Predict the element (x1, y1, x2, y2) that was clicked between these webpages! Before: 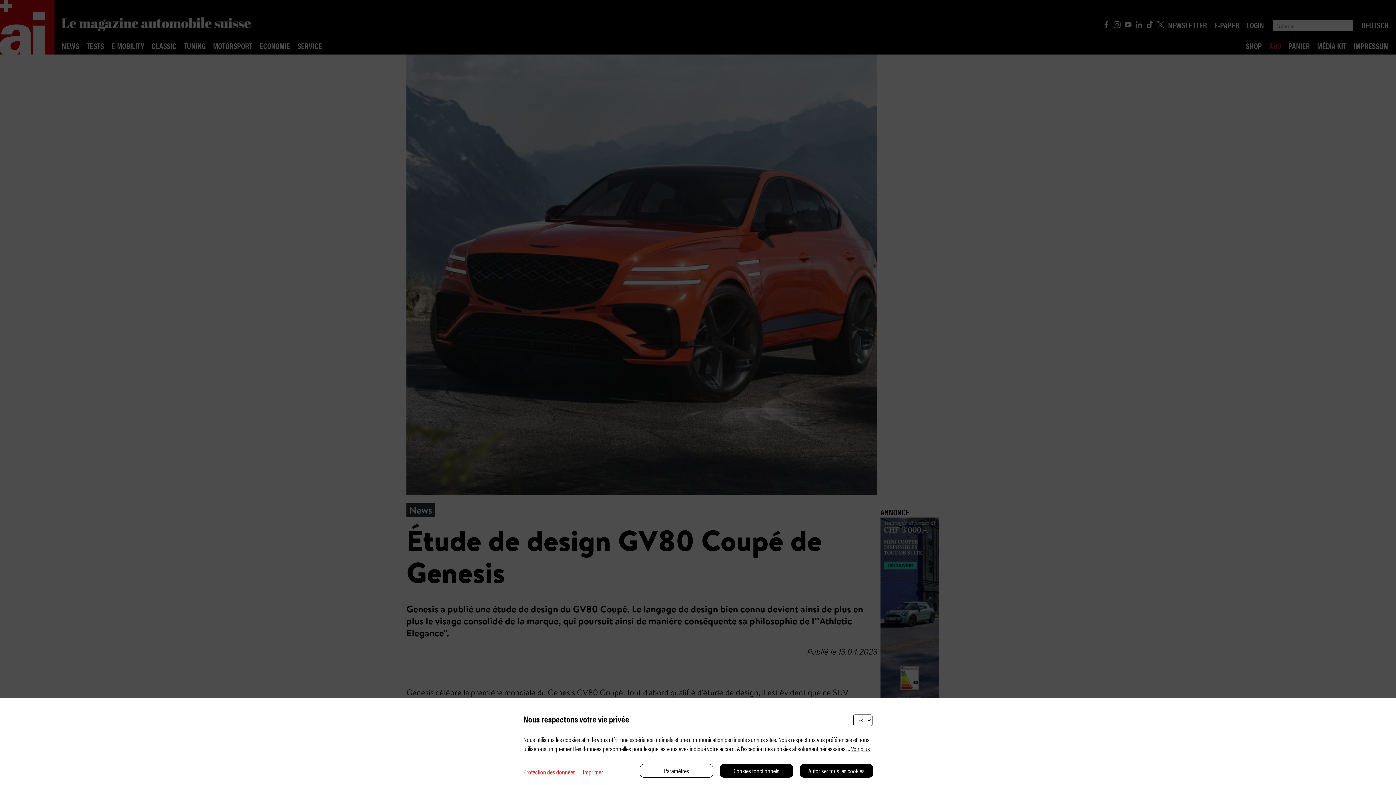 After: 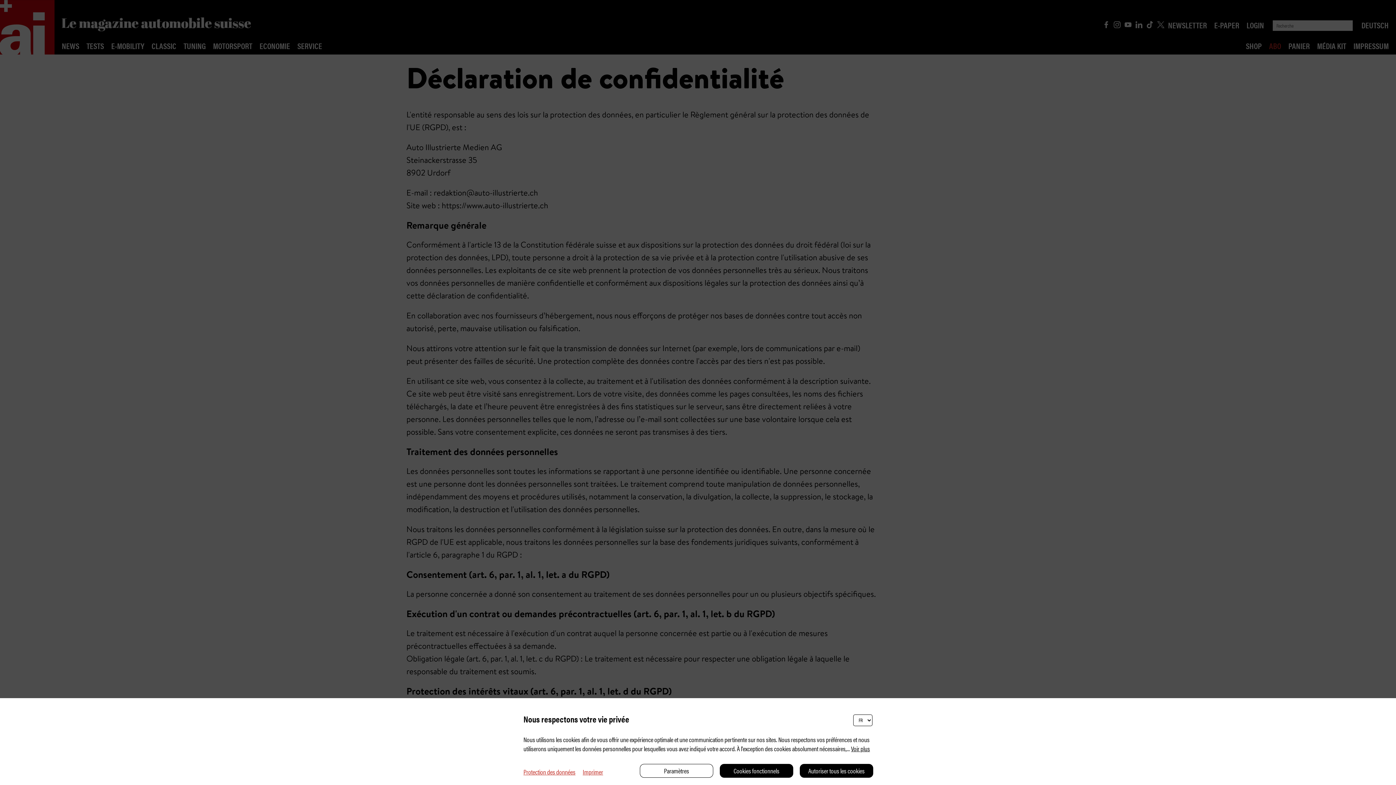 Action: bbox: (523, 767, 575, 776) label: Protection des données